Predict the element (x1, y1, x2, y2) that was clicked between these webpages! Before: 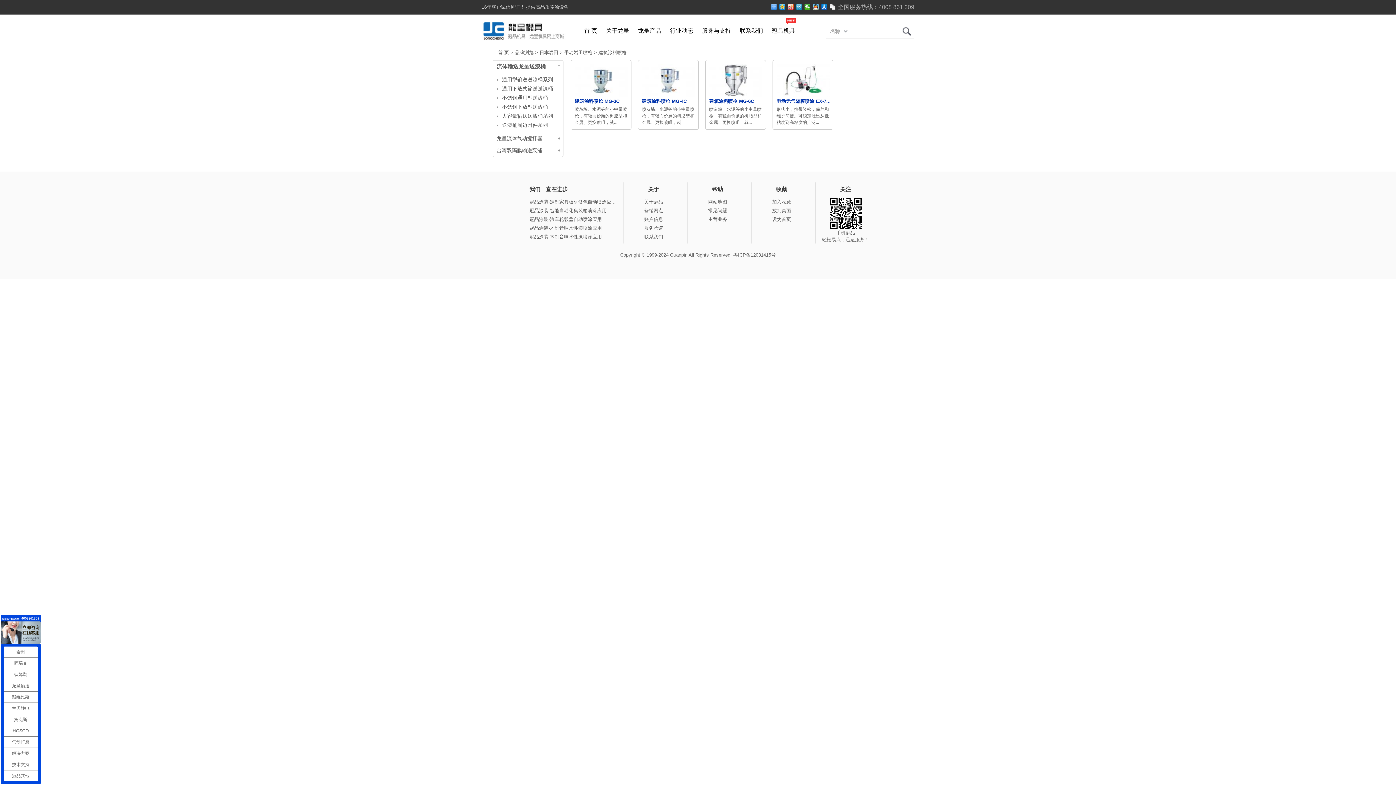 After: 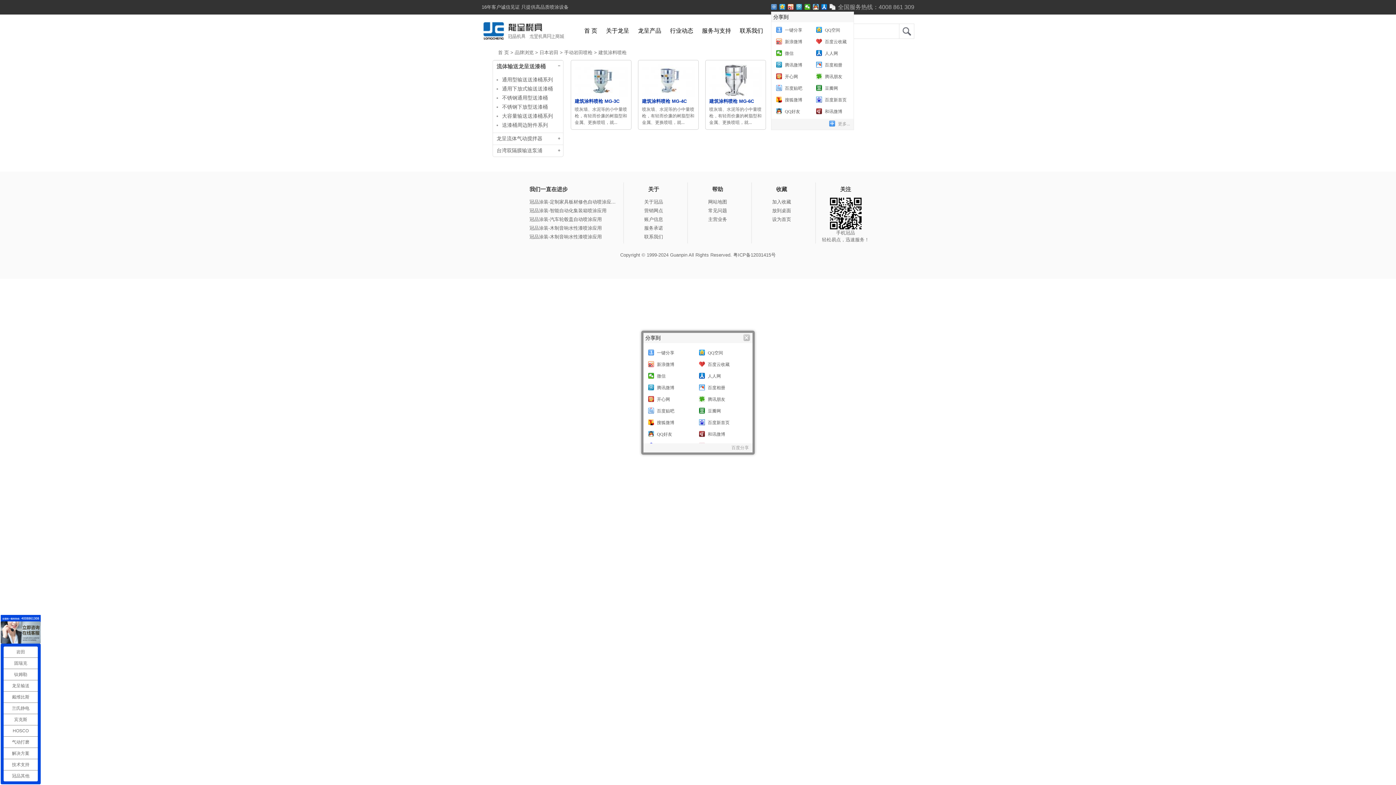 Action: bbox: (771, 4, 777, 9)